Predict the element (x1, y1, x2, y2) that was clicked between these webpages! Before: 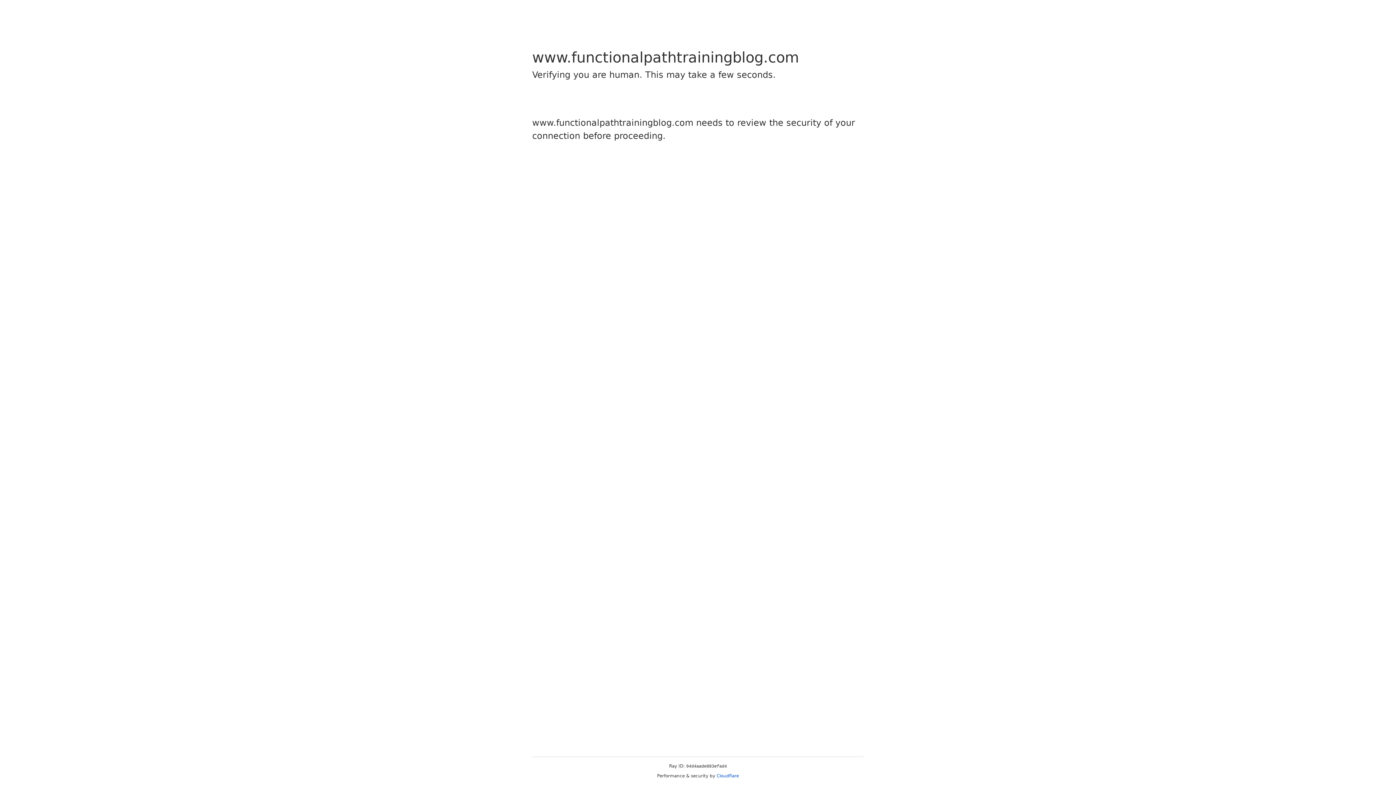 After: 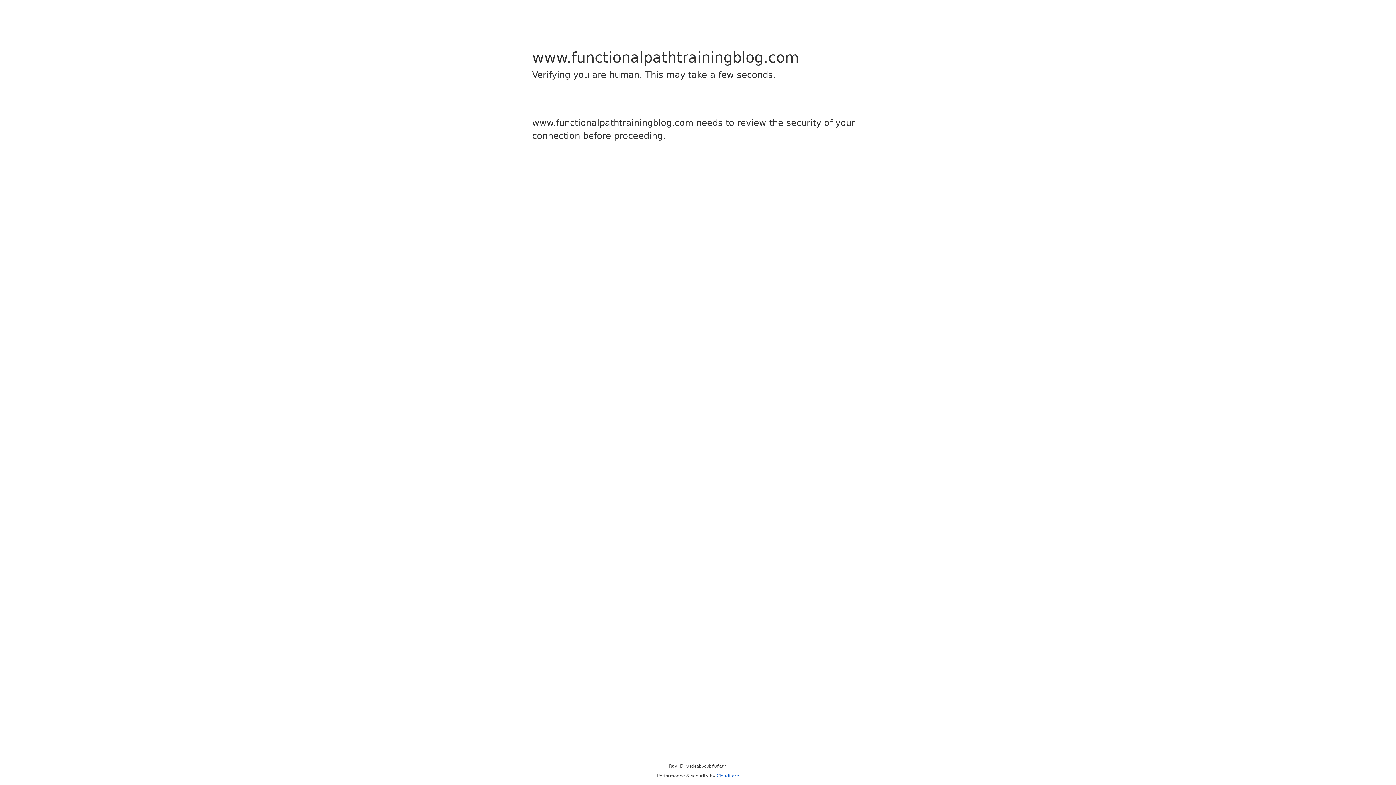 Action: bbox: (716, 773, 739, 778) label: Cloudflare